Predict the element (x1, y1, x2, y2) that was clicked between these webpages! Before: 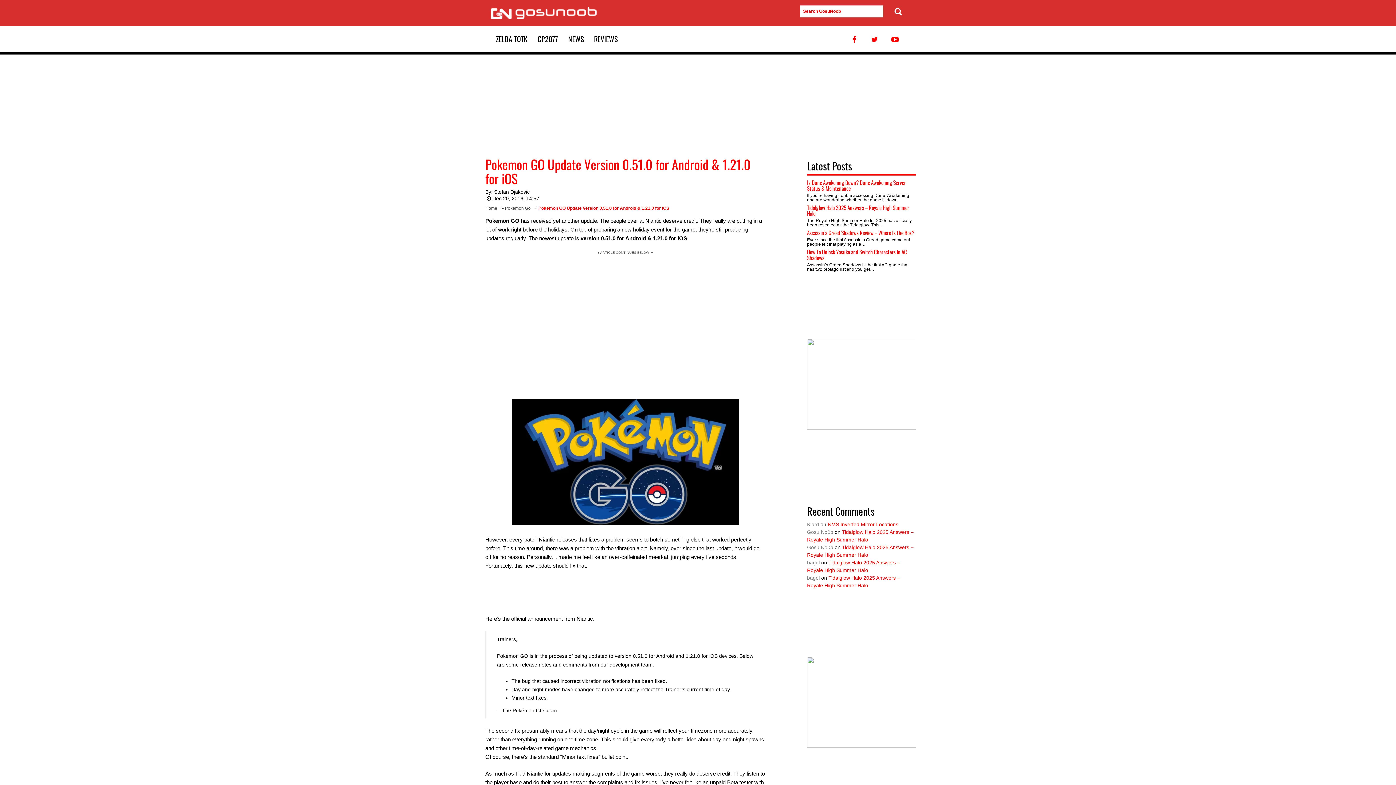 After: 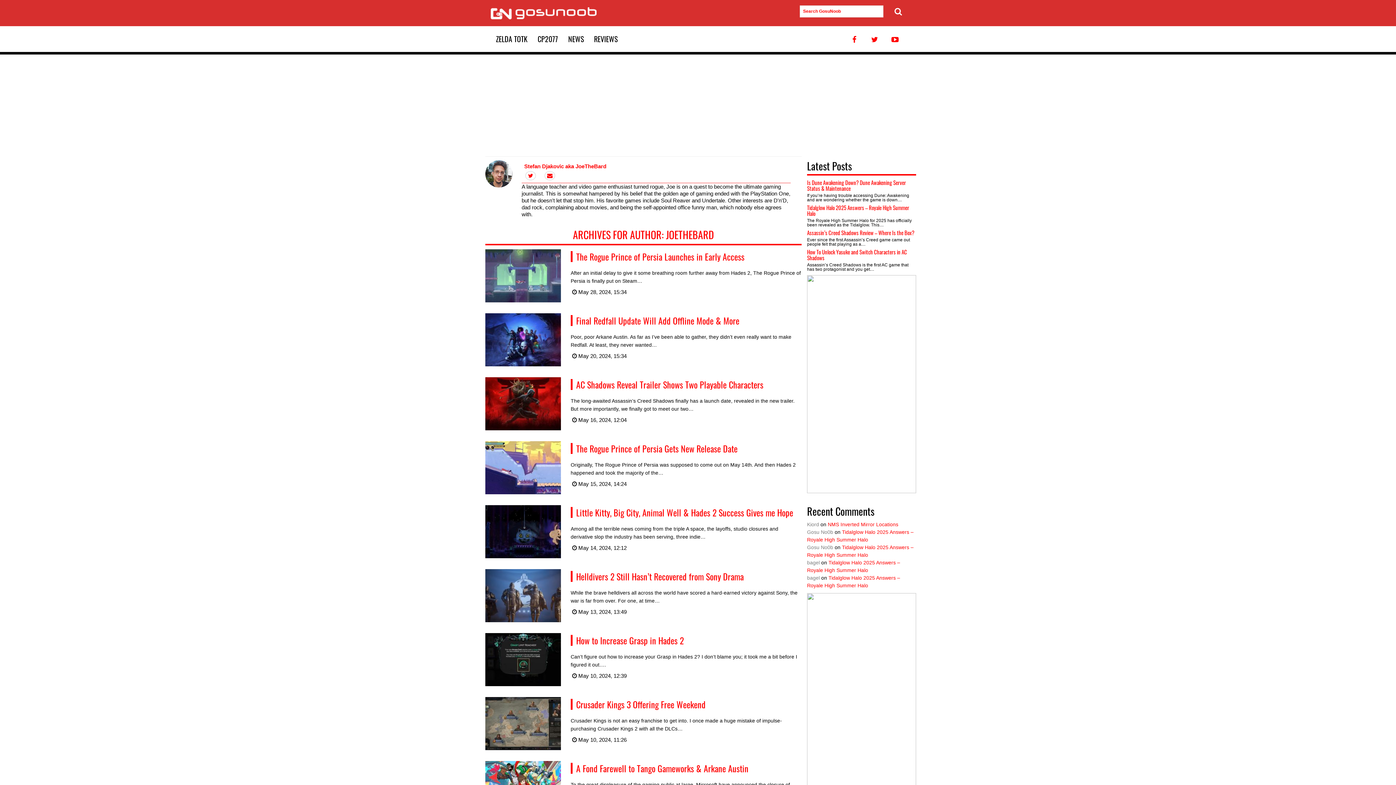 Action: bbox: (494, 189, 529, 194) label: Stefan Djakovic